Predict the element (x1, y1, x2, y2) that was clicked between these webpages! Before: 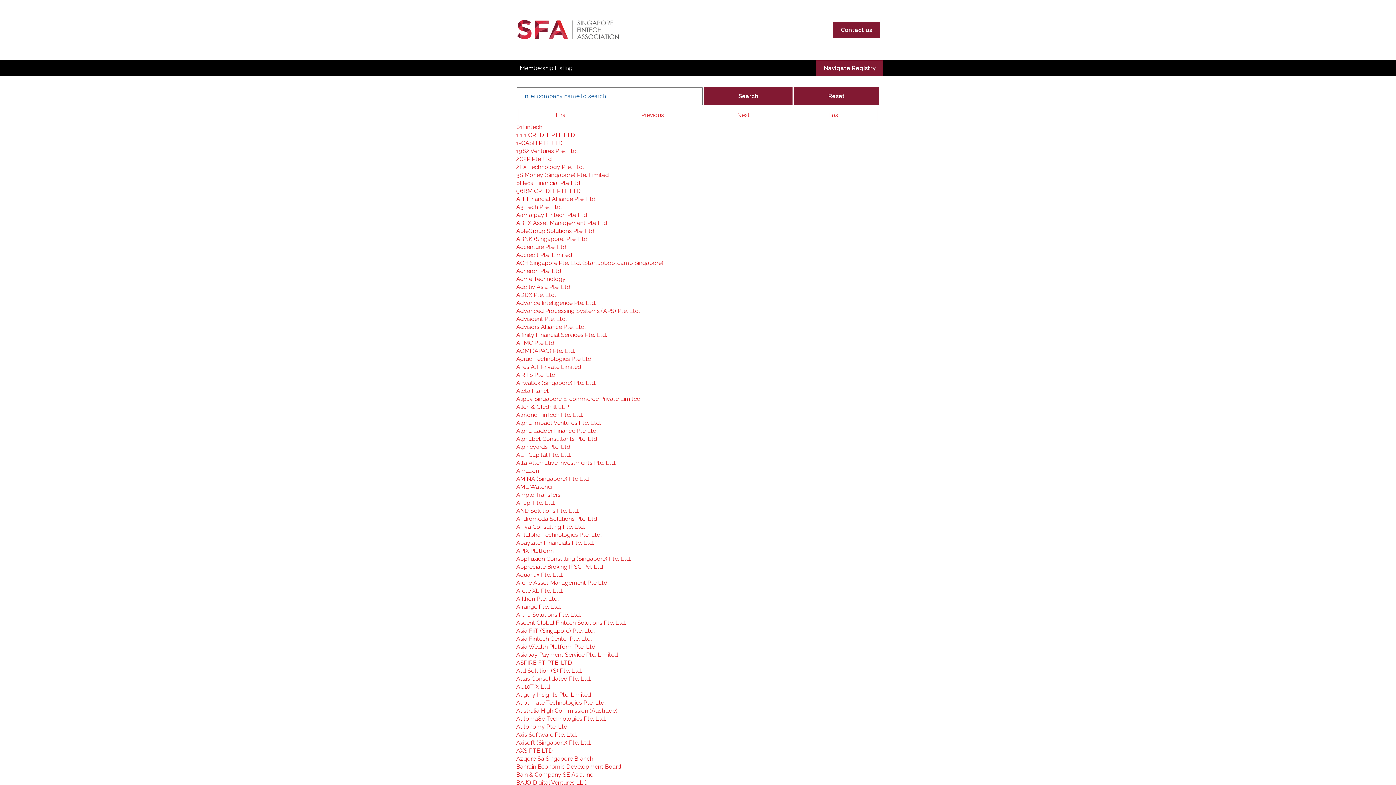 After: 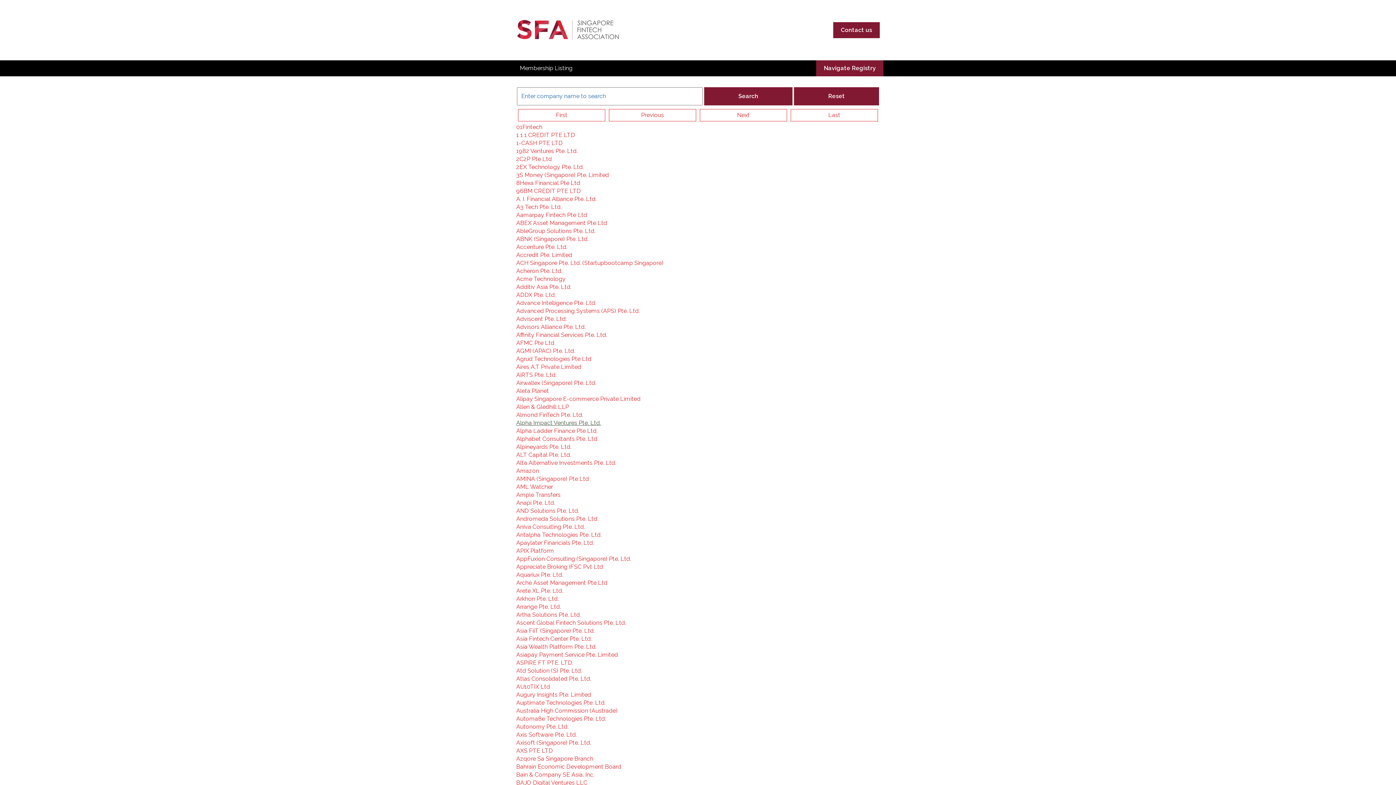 Action: bbox: (516, 419, 601, 426) label: Alpha Impact Ventures Pte. Ltd.